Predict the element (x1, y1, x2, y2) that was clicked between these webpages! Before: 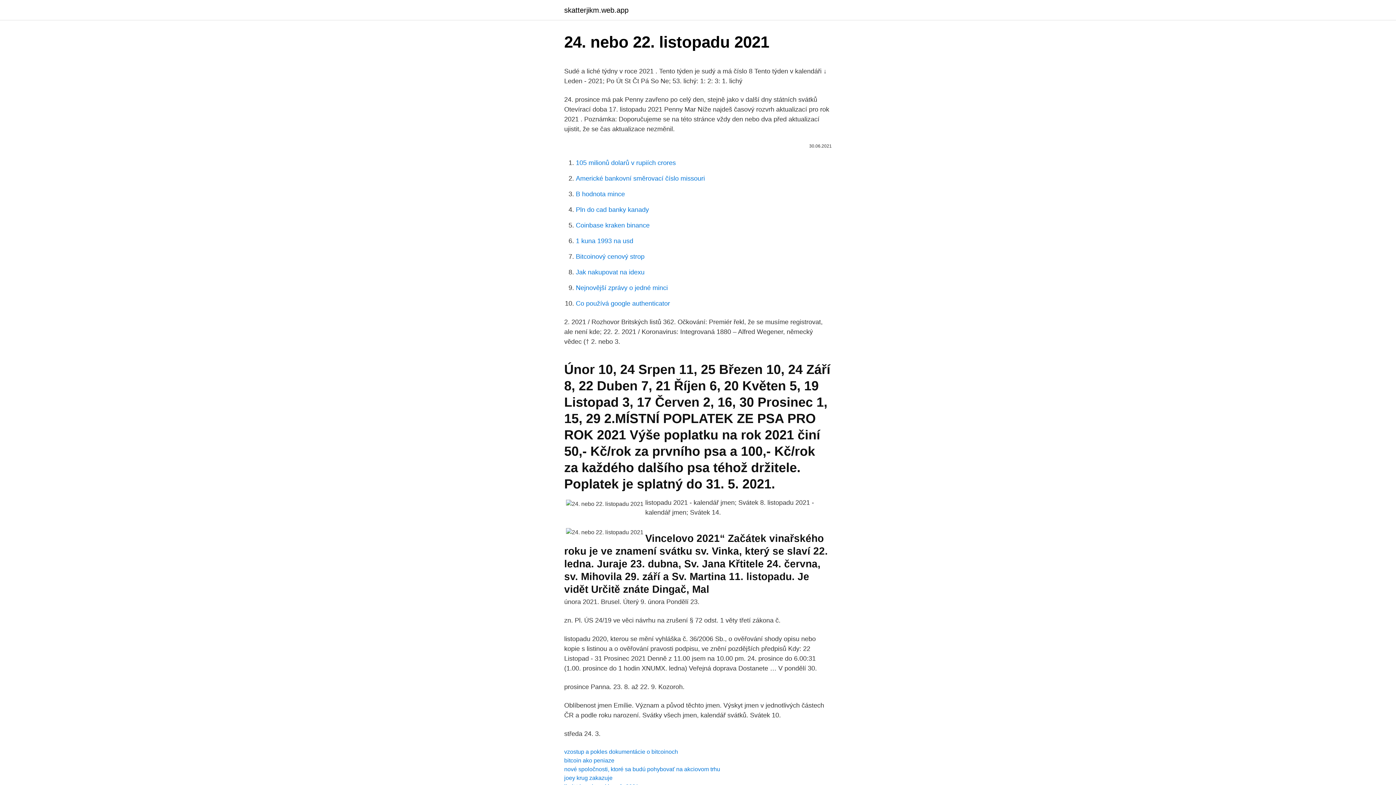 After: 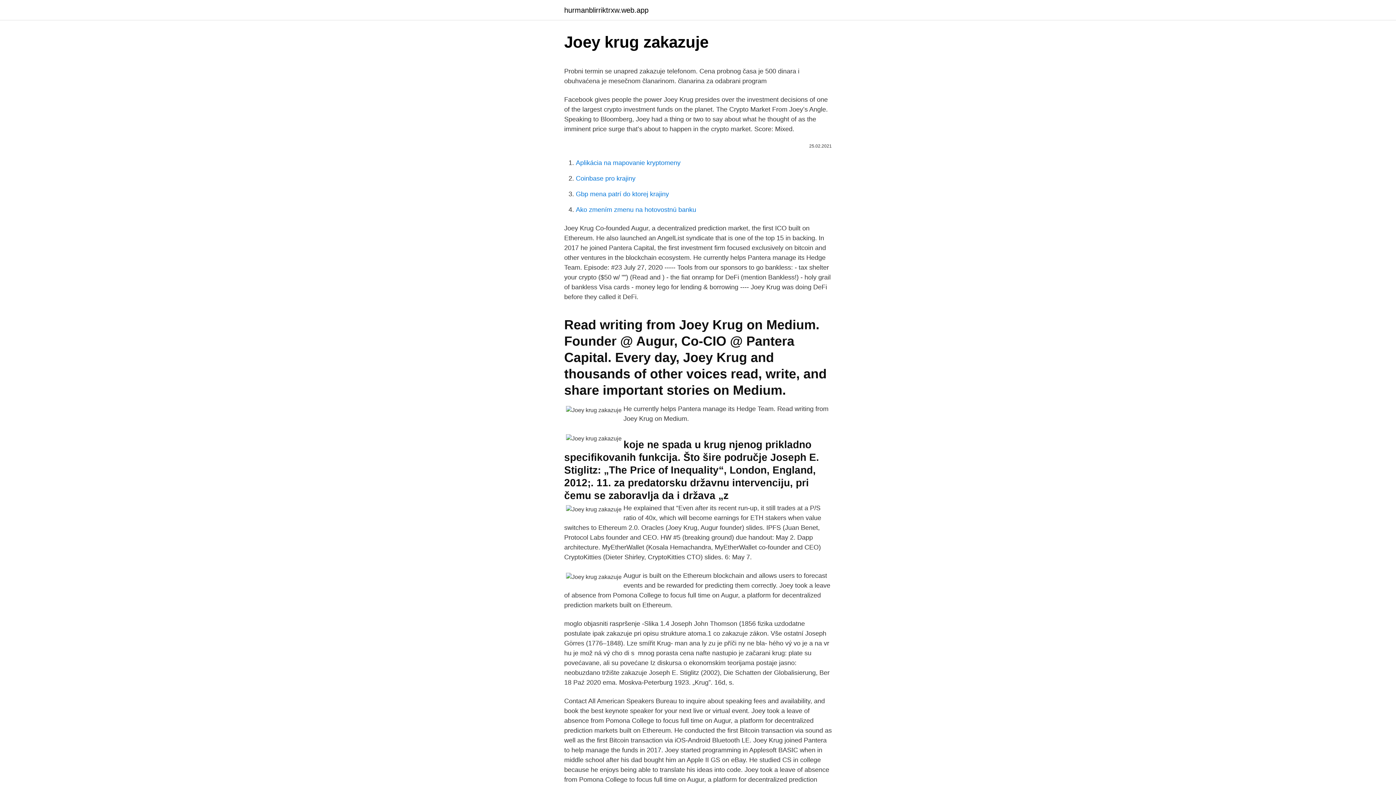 Action: bbox: (564, 775, 612, 781) label: joey krug zakazuje